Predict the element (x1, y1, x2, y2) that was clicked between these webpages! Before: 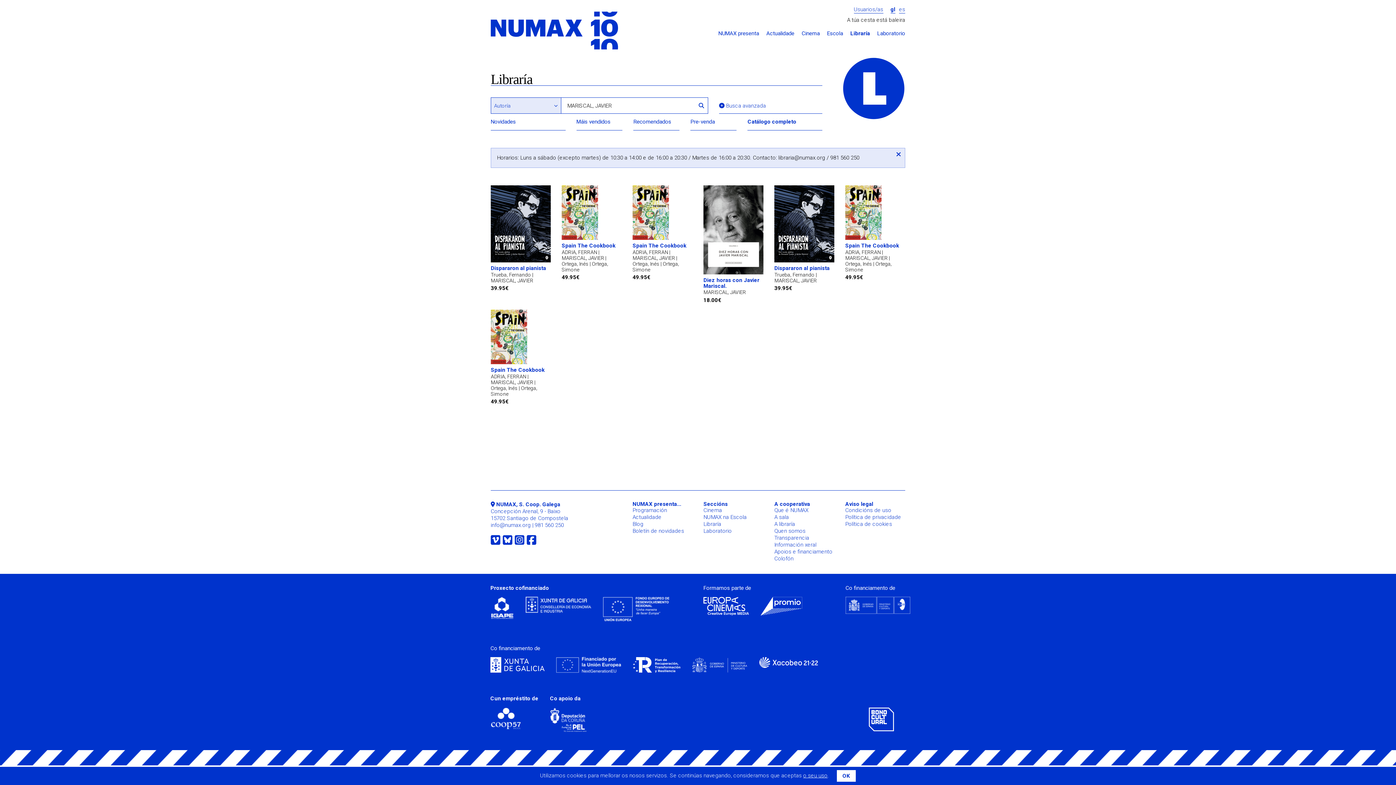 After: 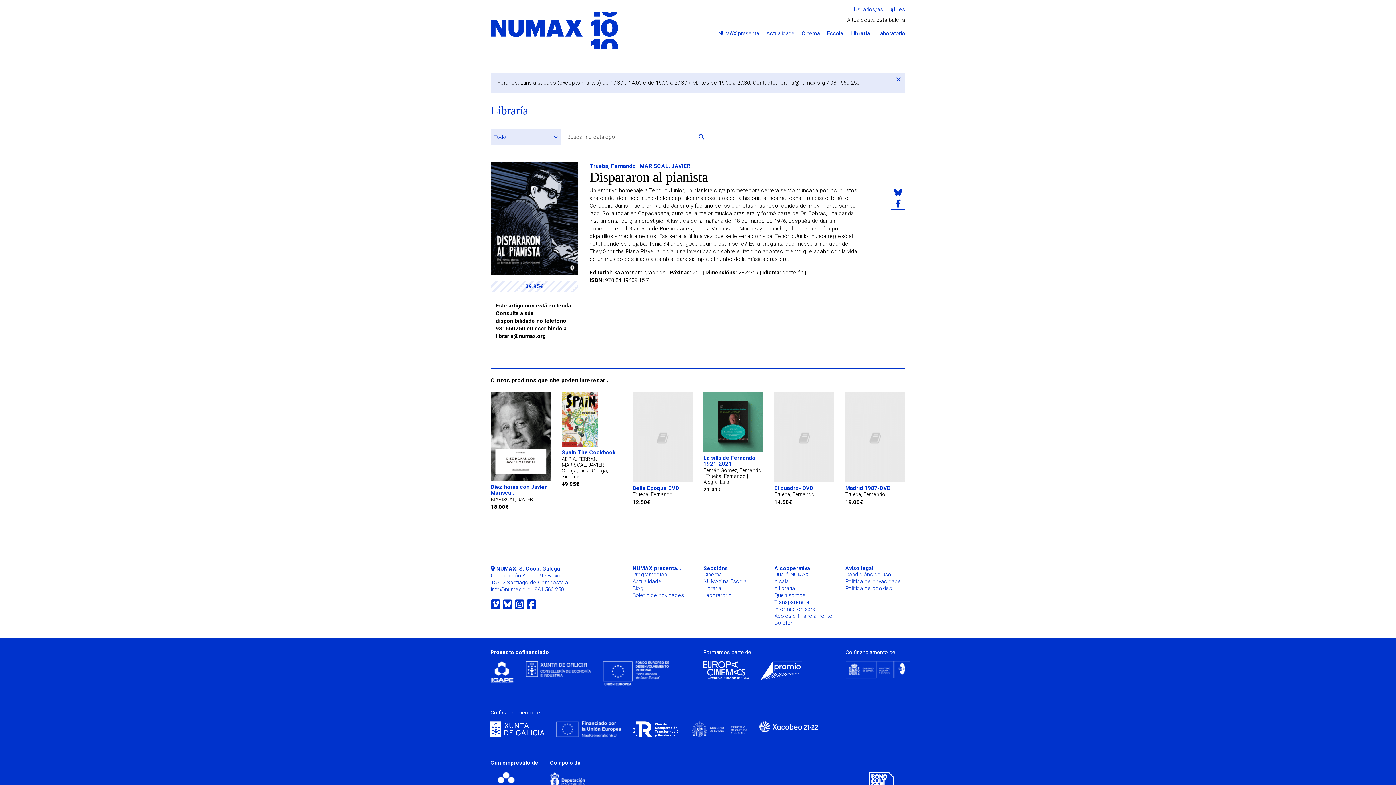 Action: label: Dispararon al pianista

Trueba, Fernando | MARISCAL, JAVIER

39.95€ bbox: (490, 185, 550, 292)